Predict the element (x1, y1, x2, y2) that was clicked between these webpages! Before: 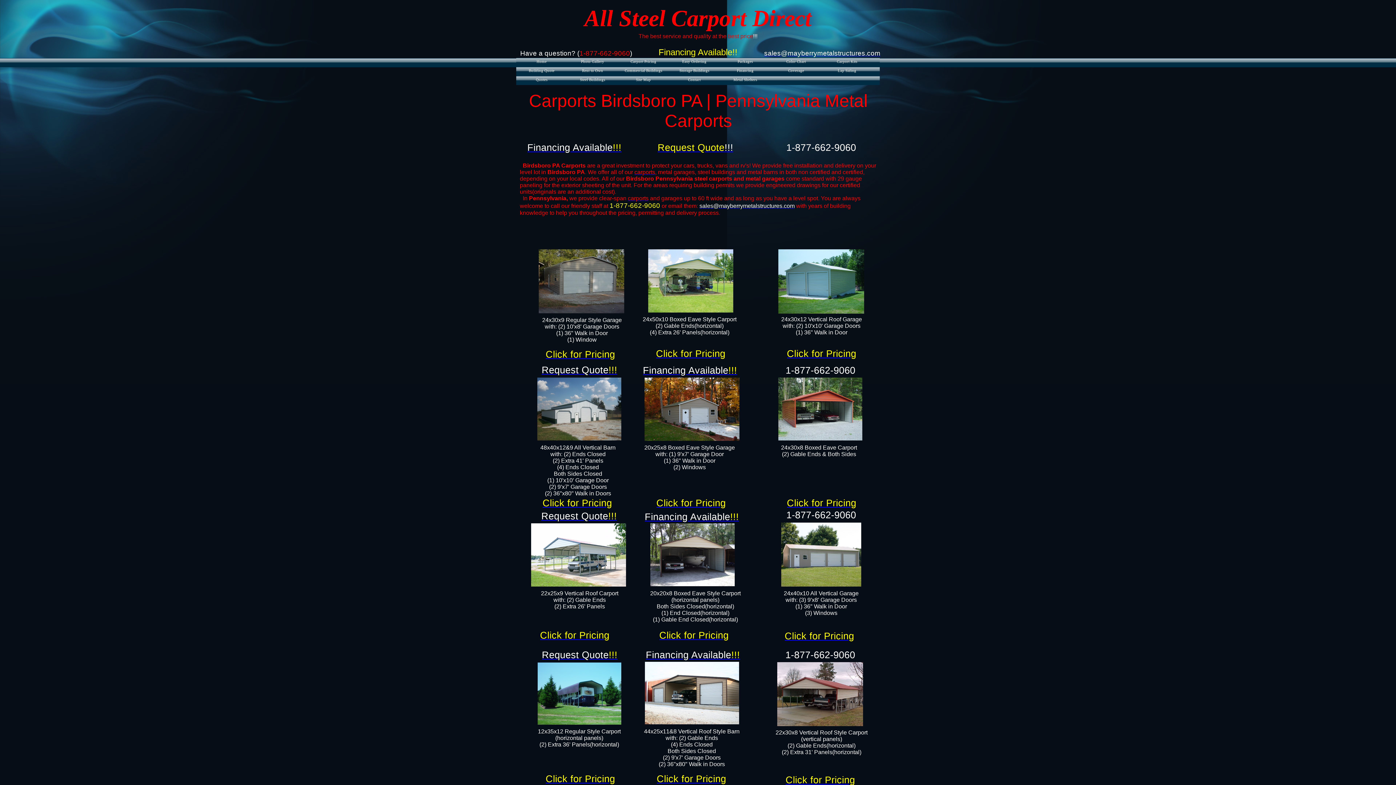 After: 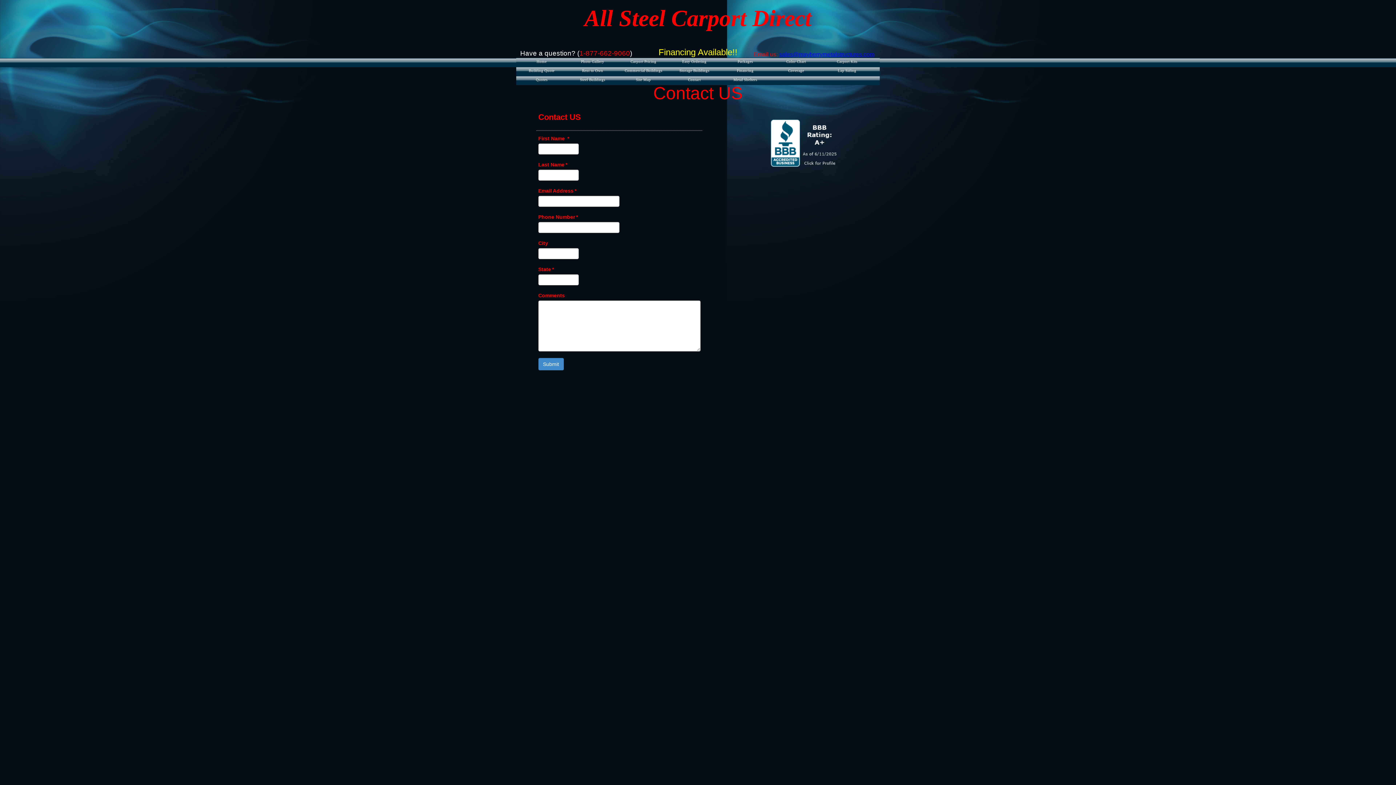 Action: bbox: (669, 76, 720, 86) label: Contact